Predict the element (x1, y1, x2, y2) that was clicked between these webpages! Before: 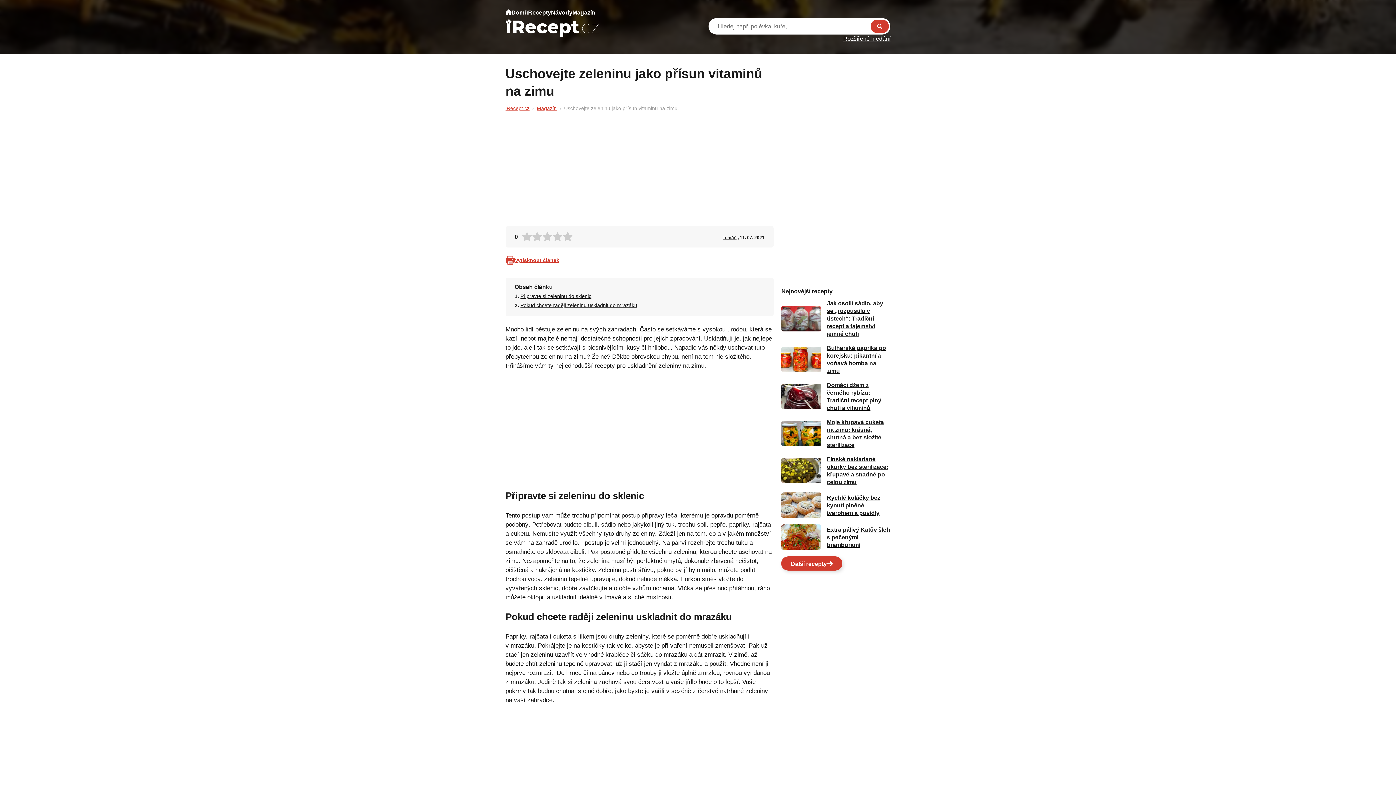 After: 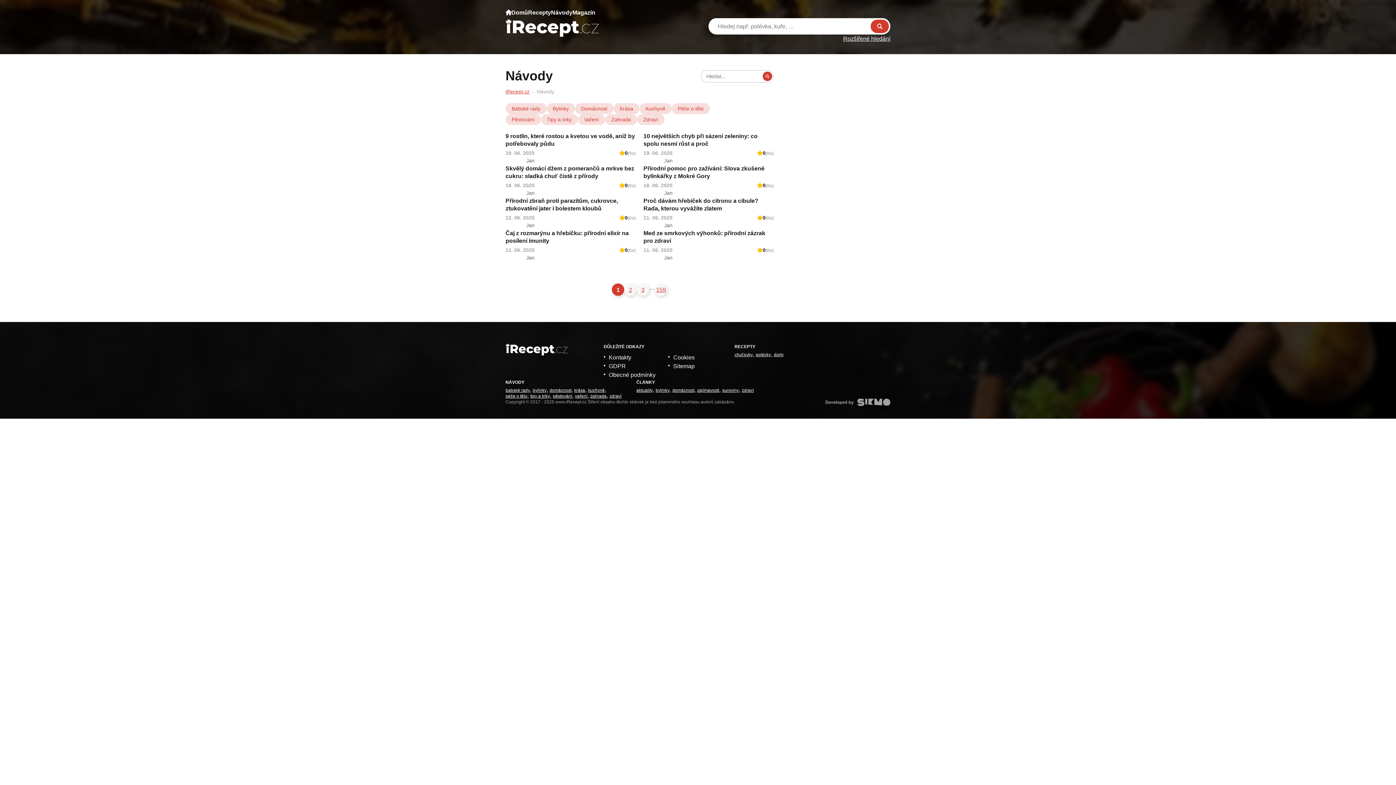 Action: label: Návody bbox: (551, 7, 572, 18)